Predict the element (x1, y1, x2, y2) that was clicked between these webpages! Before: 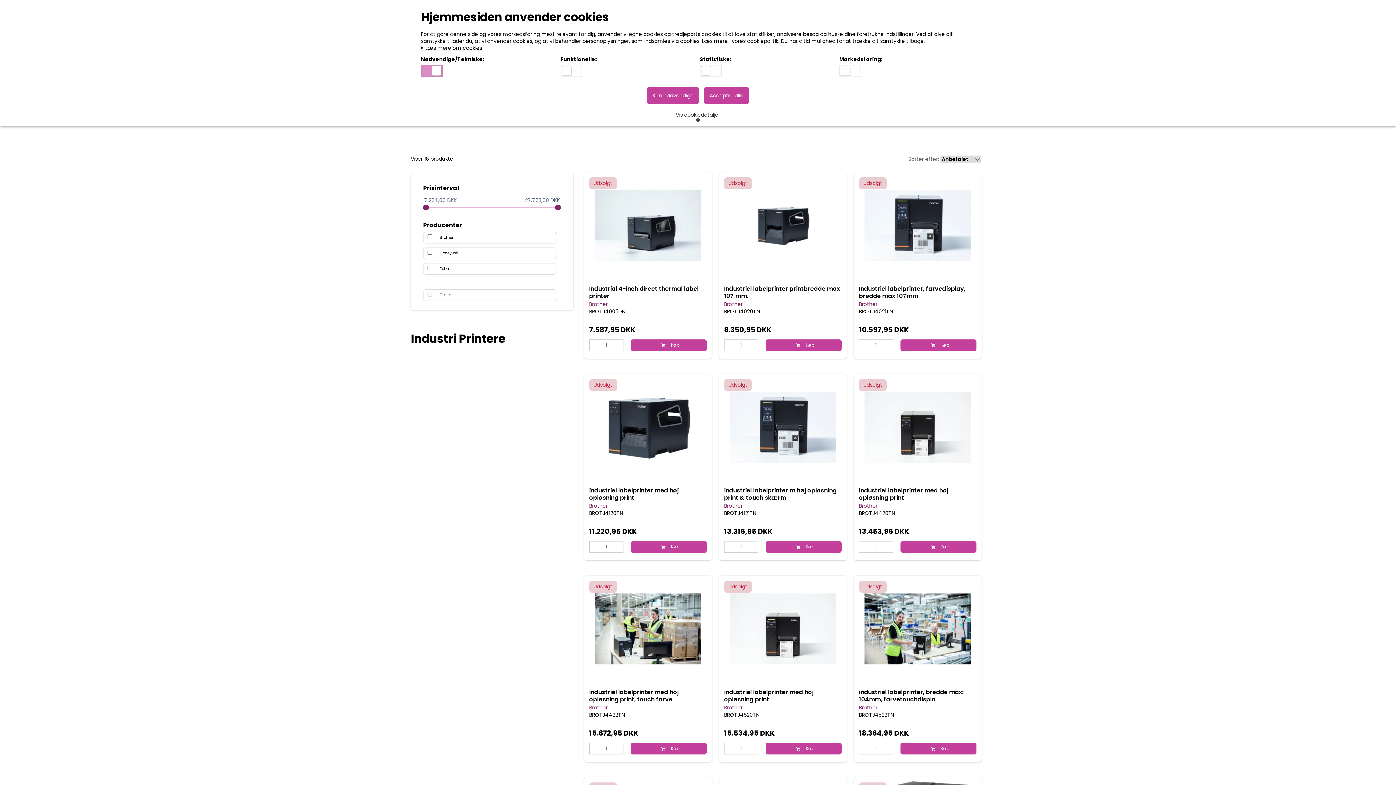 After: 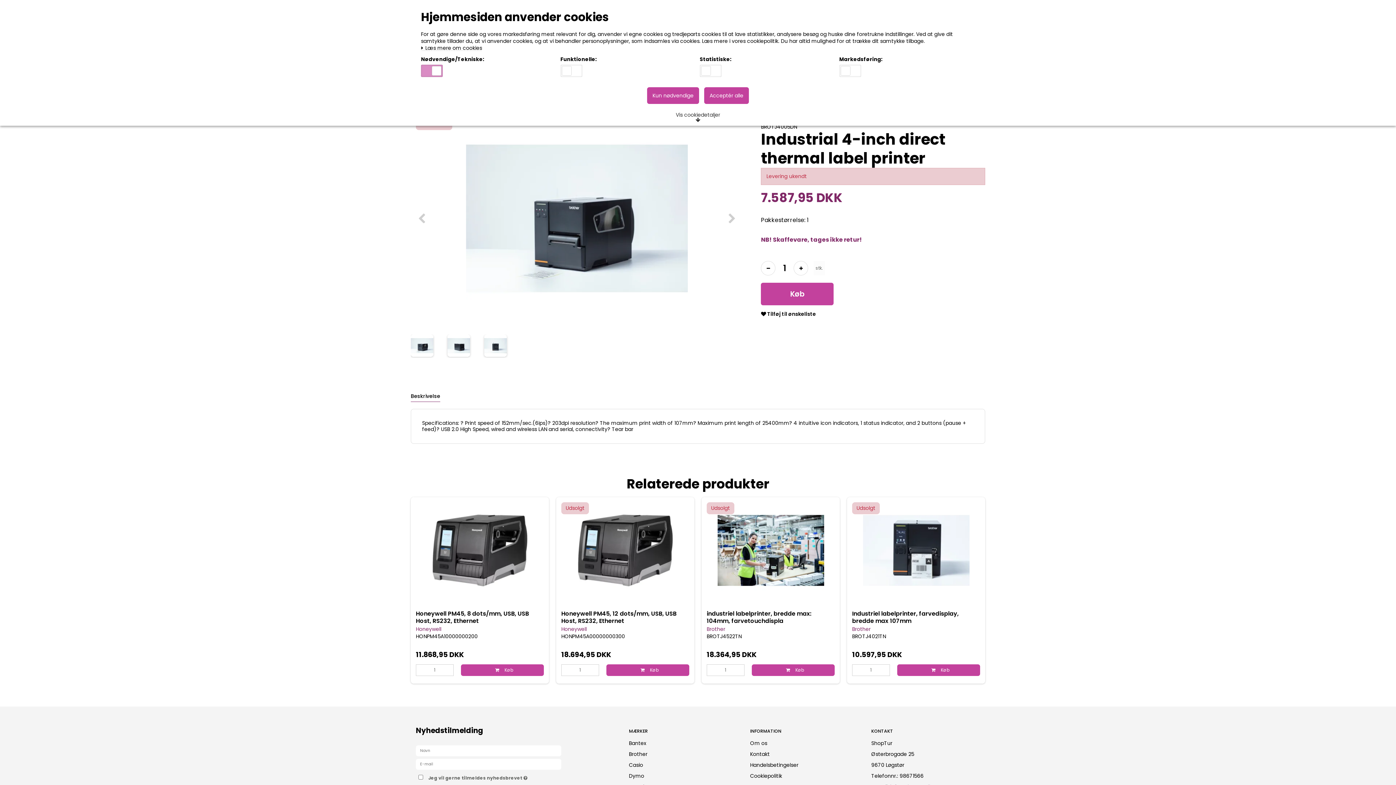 Action: label: Industrial 4-inch direct thermal label printer bbox: (589, 285, 706, 299)